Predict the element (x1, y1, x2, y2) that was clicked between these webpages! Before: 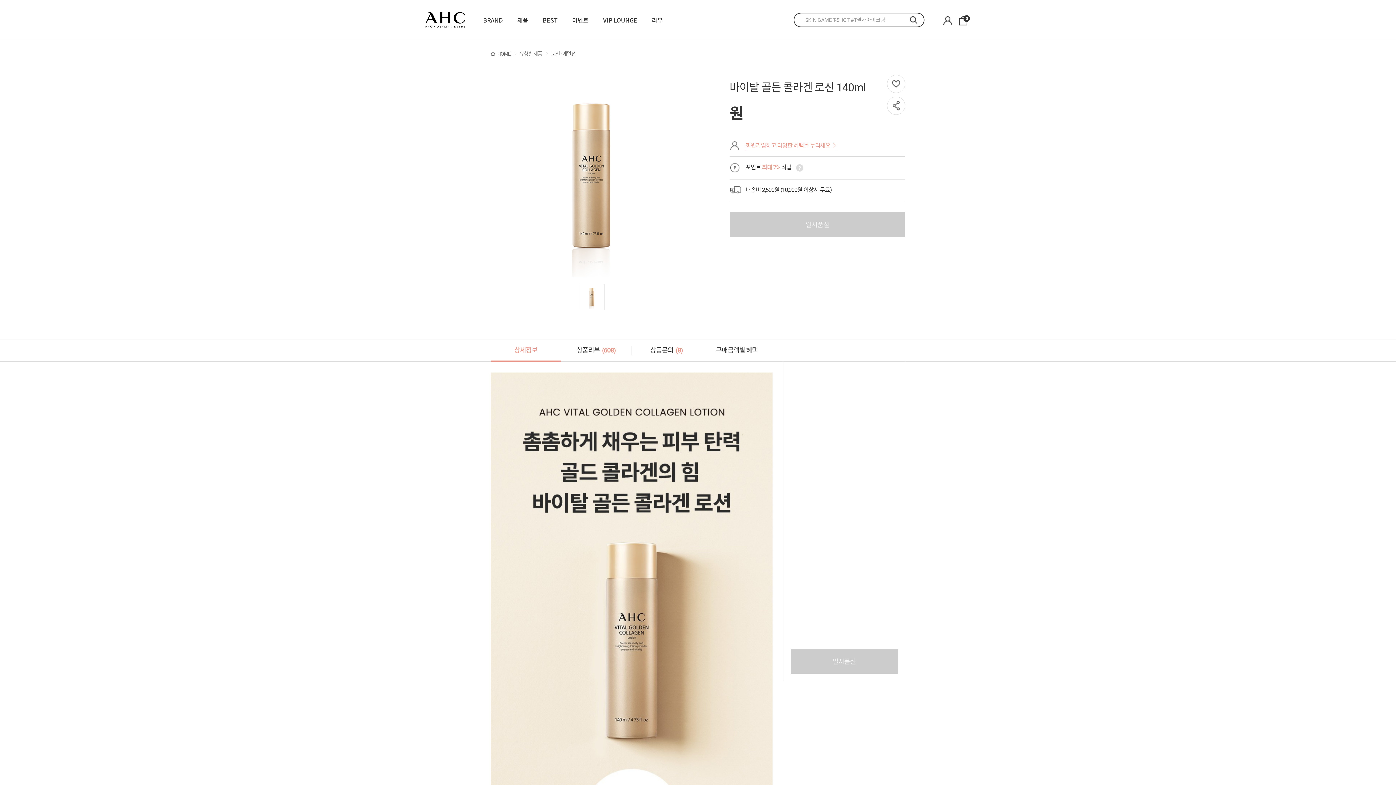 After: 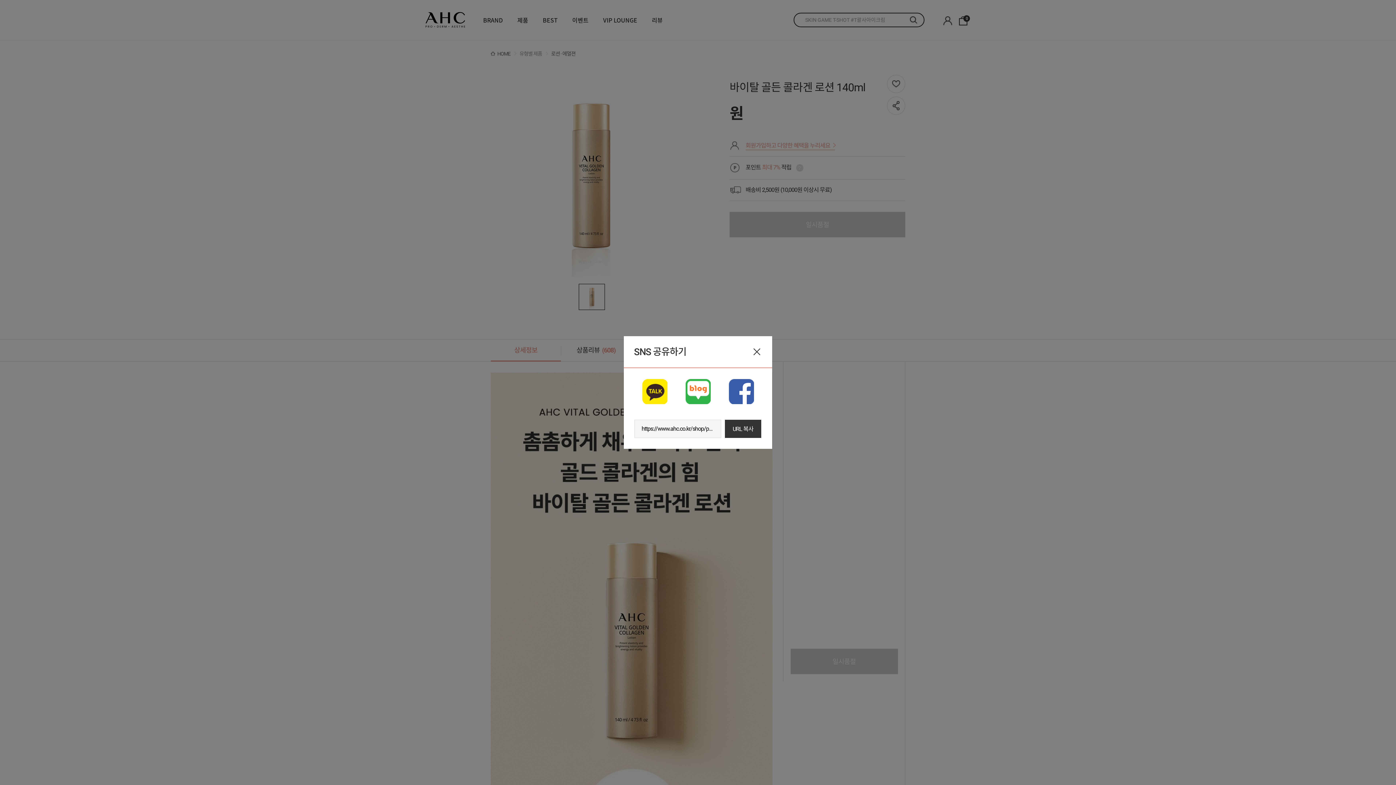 Action: bbox: (887, 96, 905, 114)